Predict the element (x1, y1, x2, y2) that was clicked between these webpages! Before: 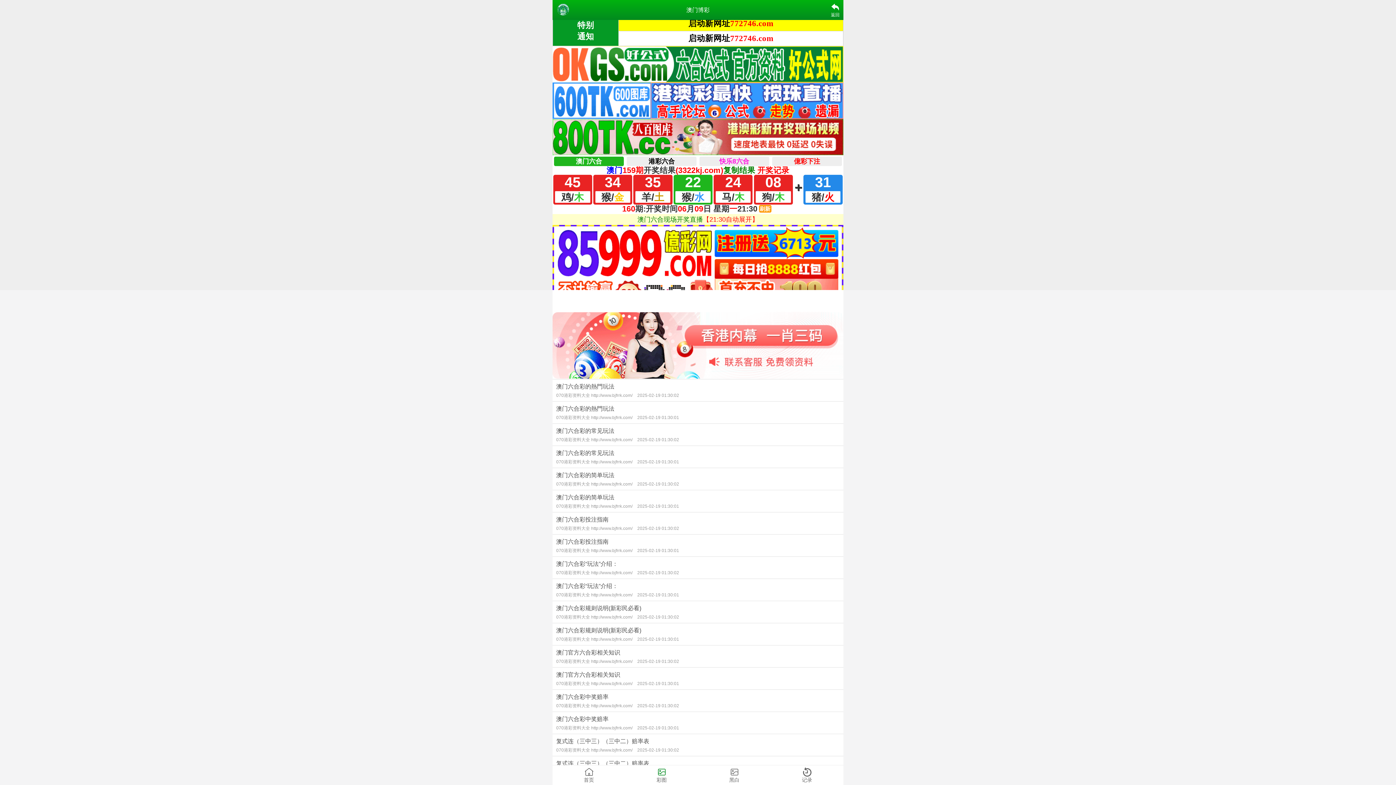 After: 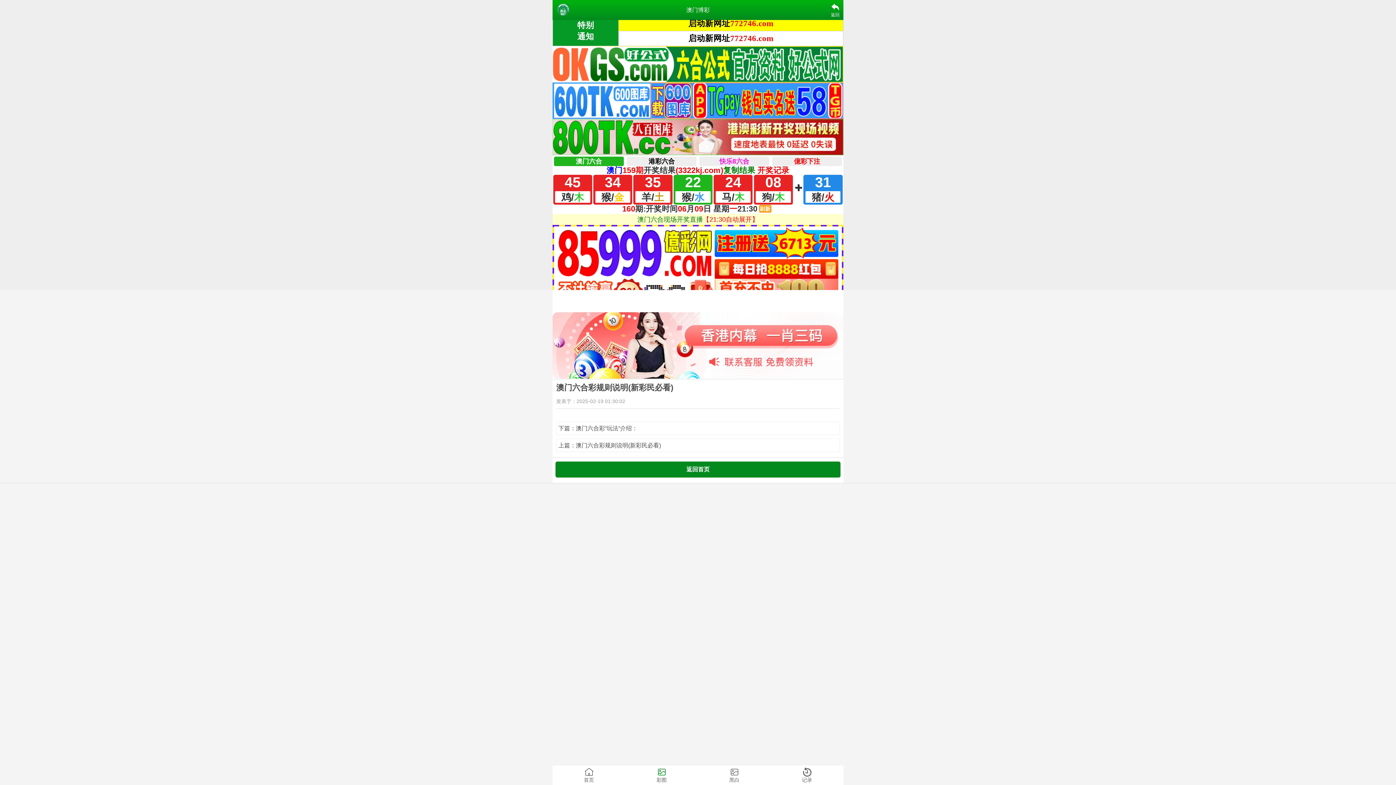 Action: bbox: (552, 601, 843, 623) label: 澳门六合彩规则说明(新彩民必看)
070港彩资料大全 http://www.bjfrrk.com/ 2025-02-19 01:30:02